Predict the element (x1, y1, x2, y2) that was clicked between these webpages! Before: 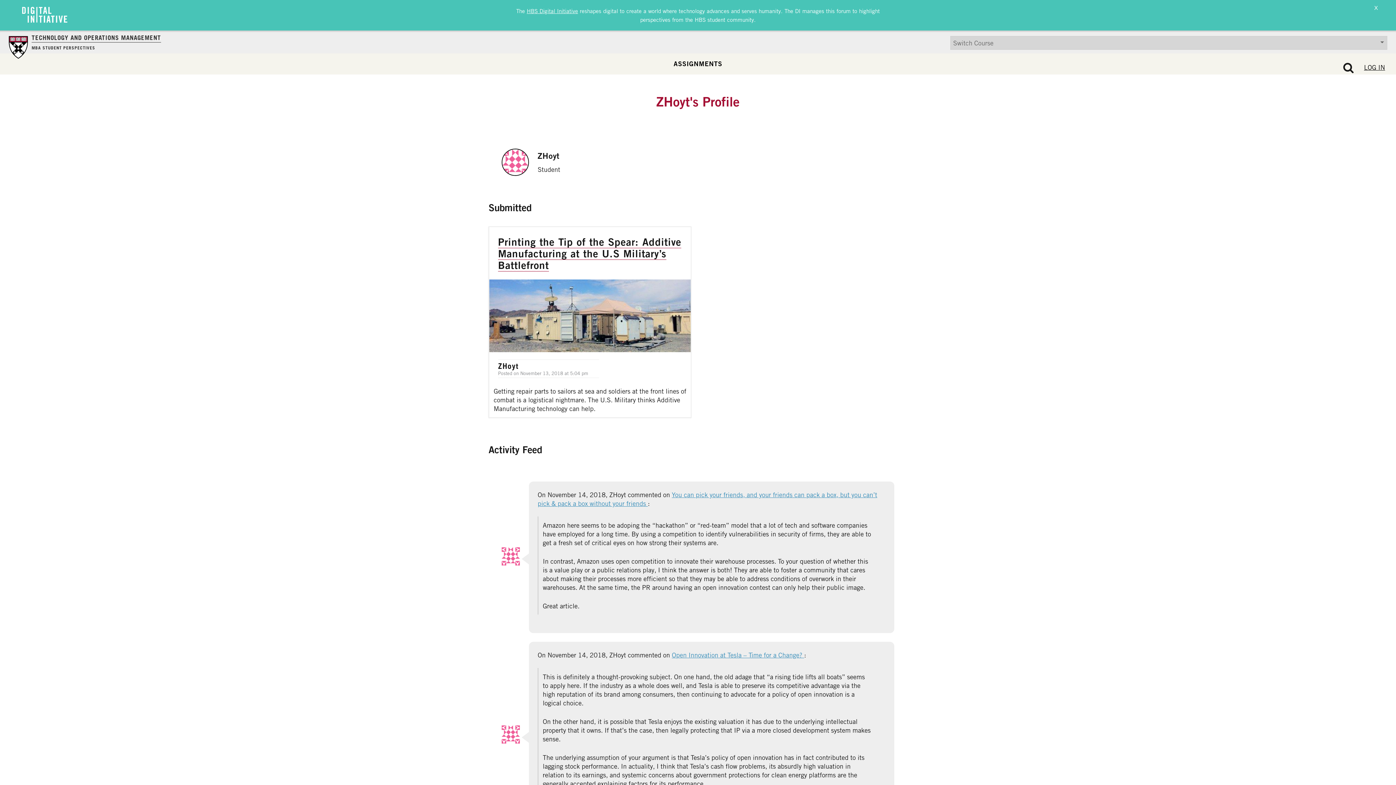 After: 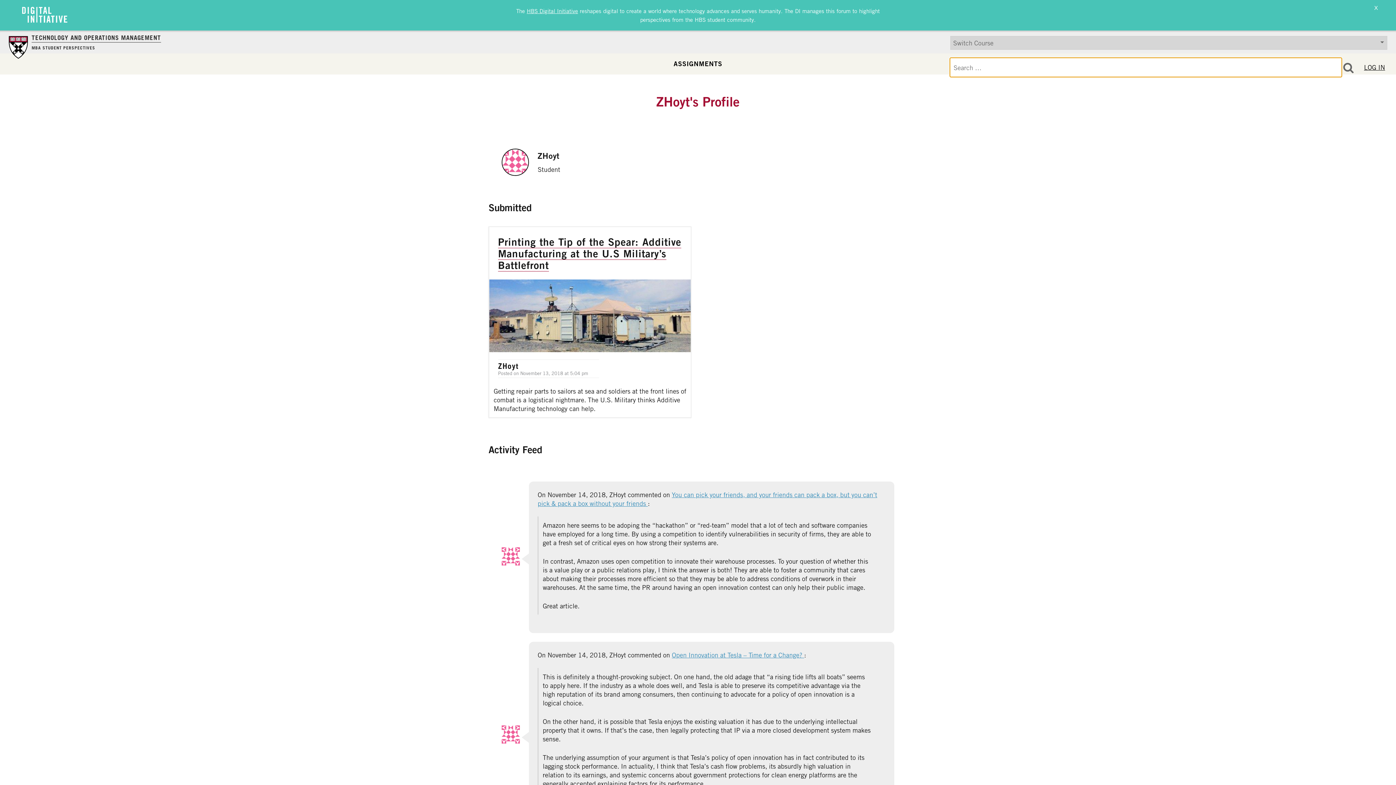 Action: bbox: (1343, 62, 1362, 73)